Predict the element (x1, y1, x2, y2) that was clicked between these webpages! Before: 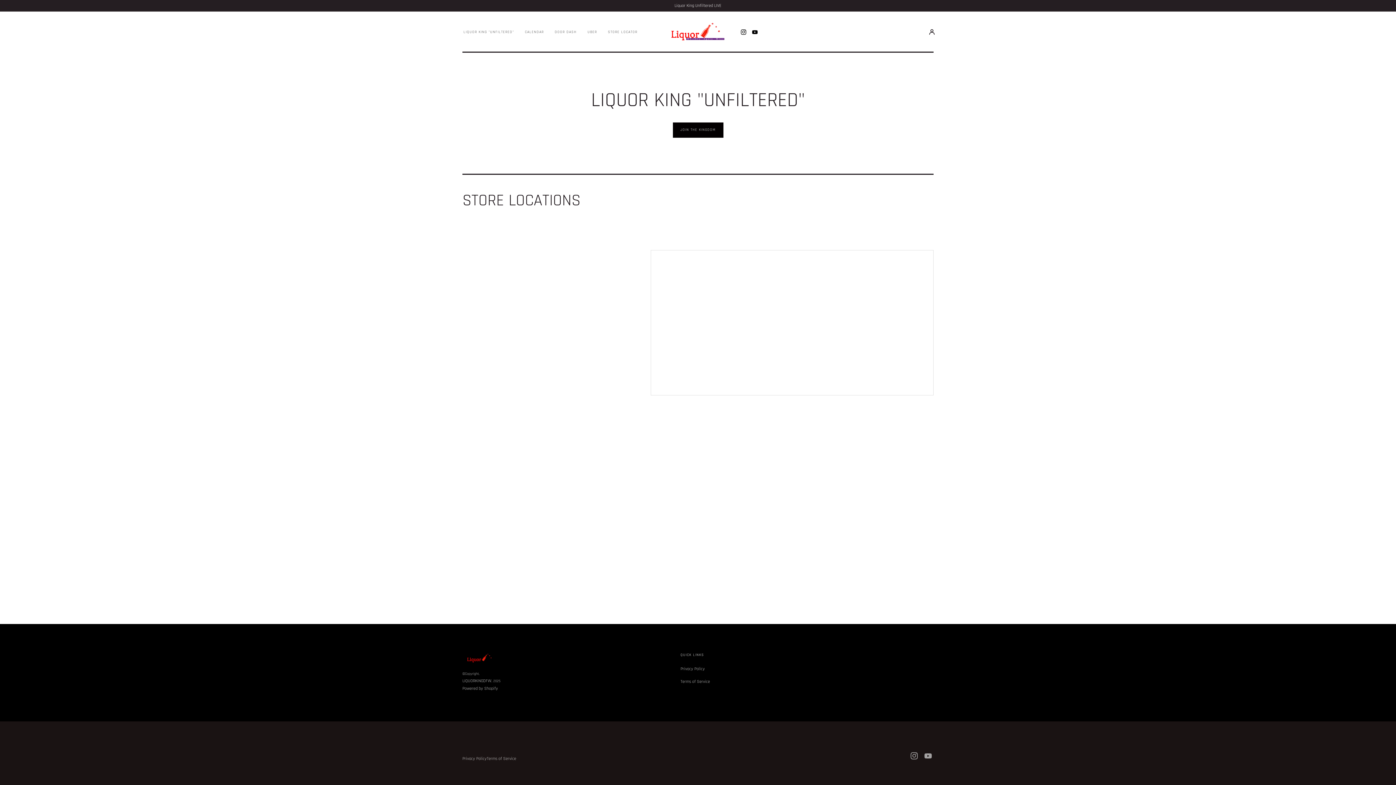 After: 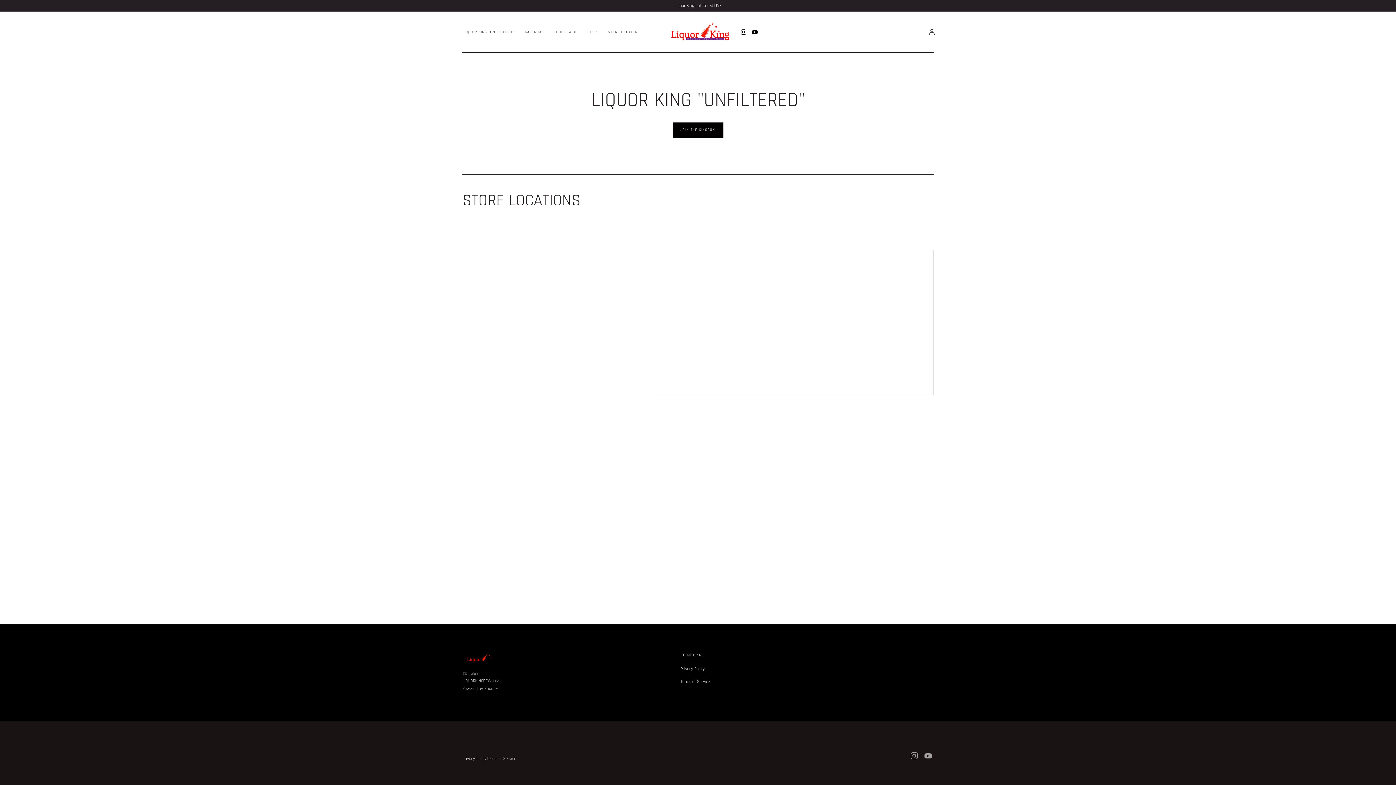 Action: label: LIQUORKINGDFW bbox: (462, 677, 491, 685)